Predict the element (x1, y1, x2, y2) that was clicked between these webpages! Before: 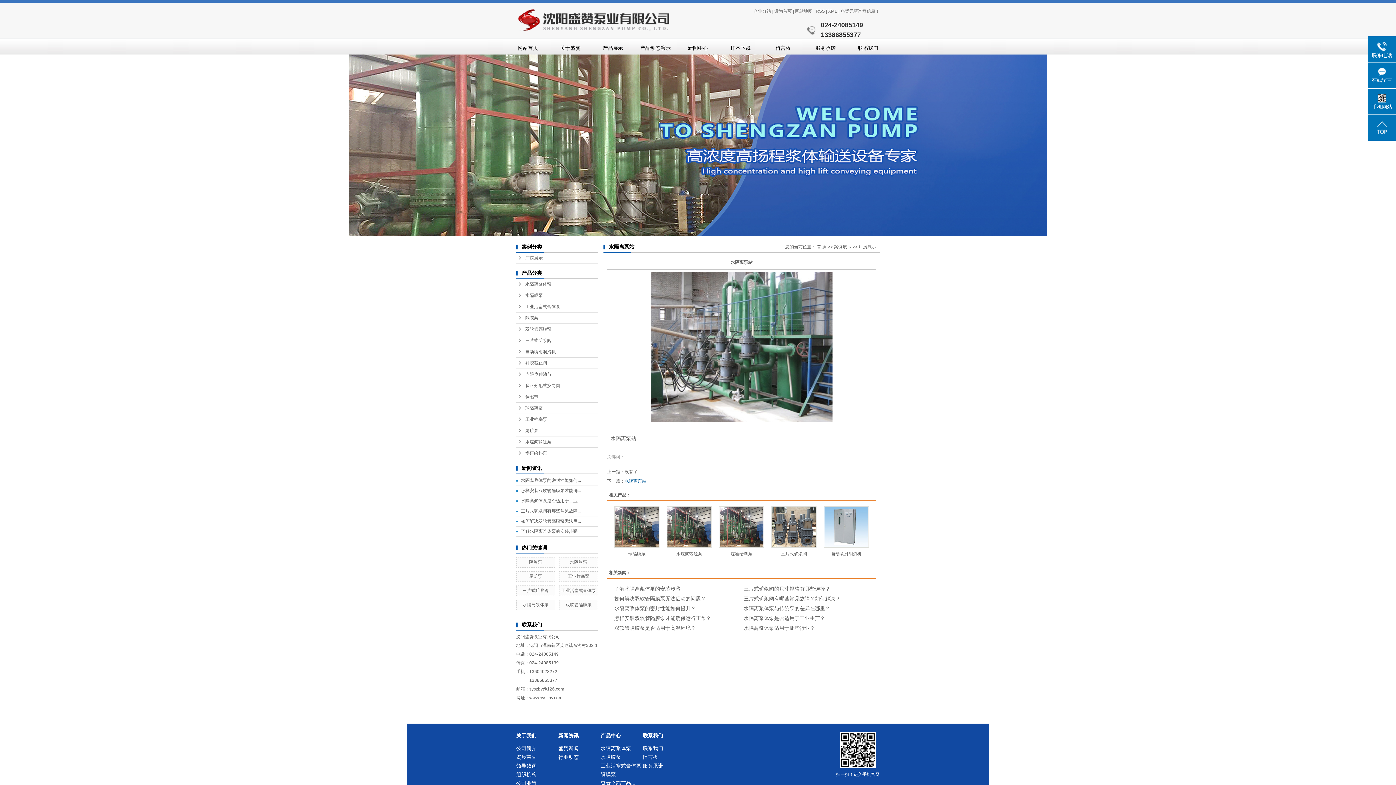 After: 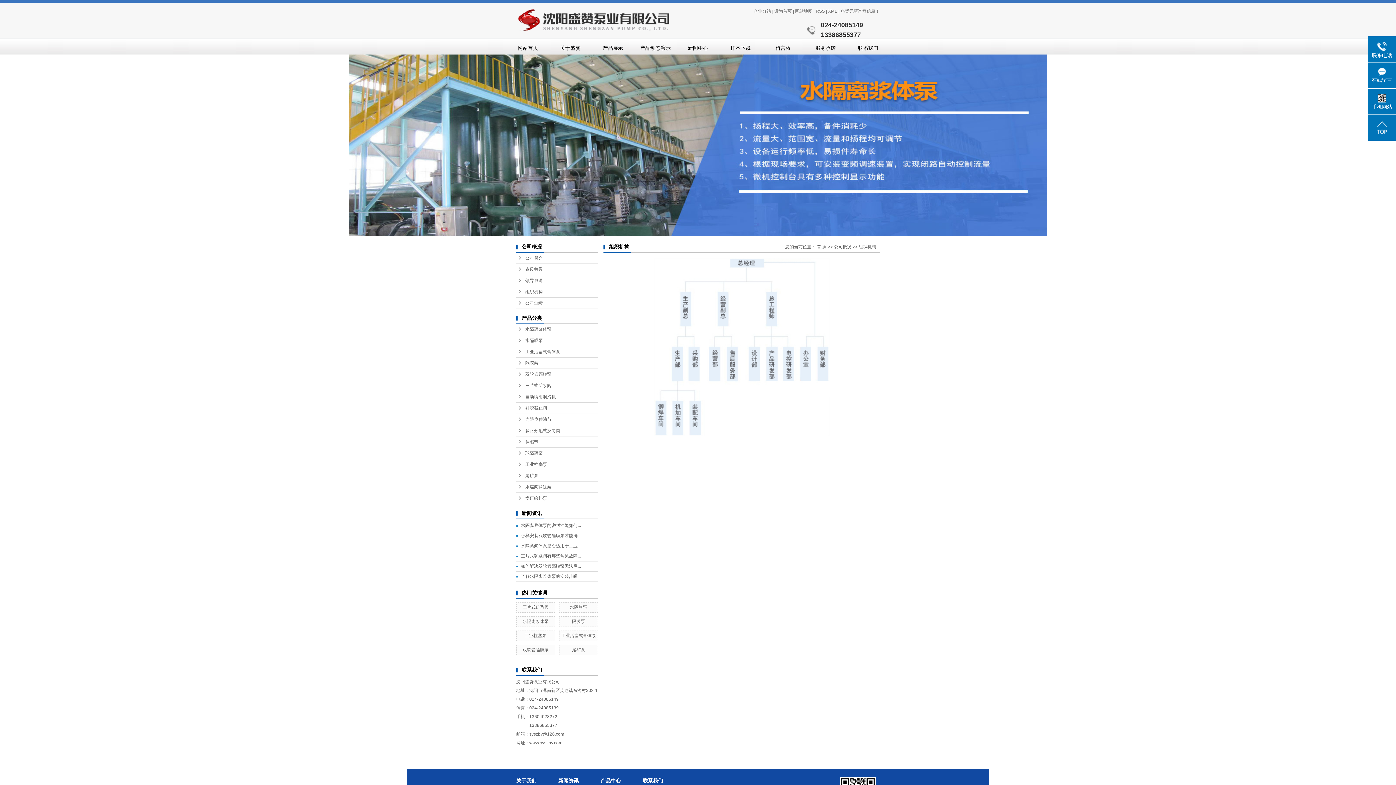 Action: label: 组织机构 bbox: (516, 770, 558, 779)